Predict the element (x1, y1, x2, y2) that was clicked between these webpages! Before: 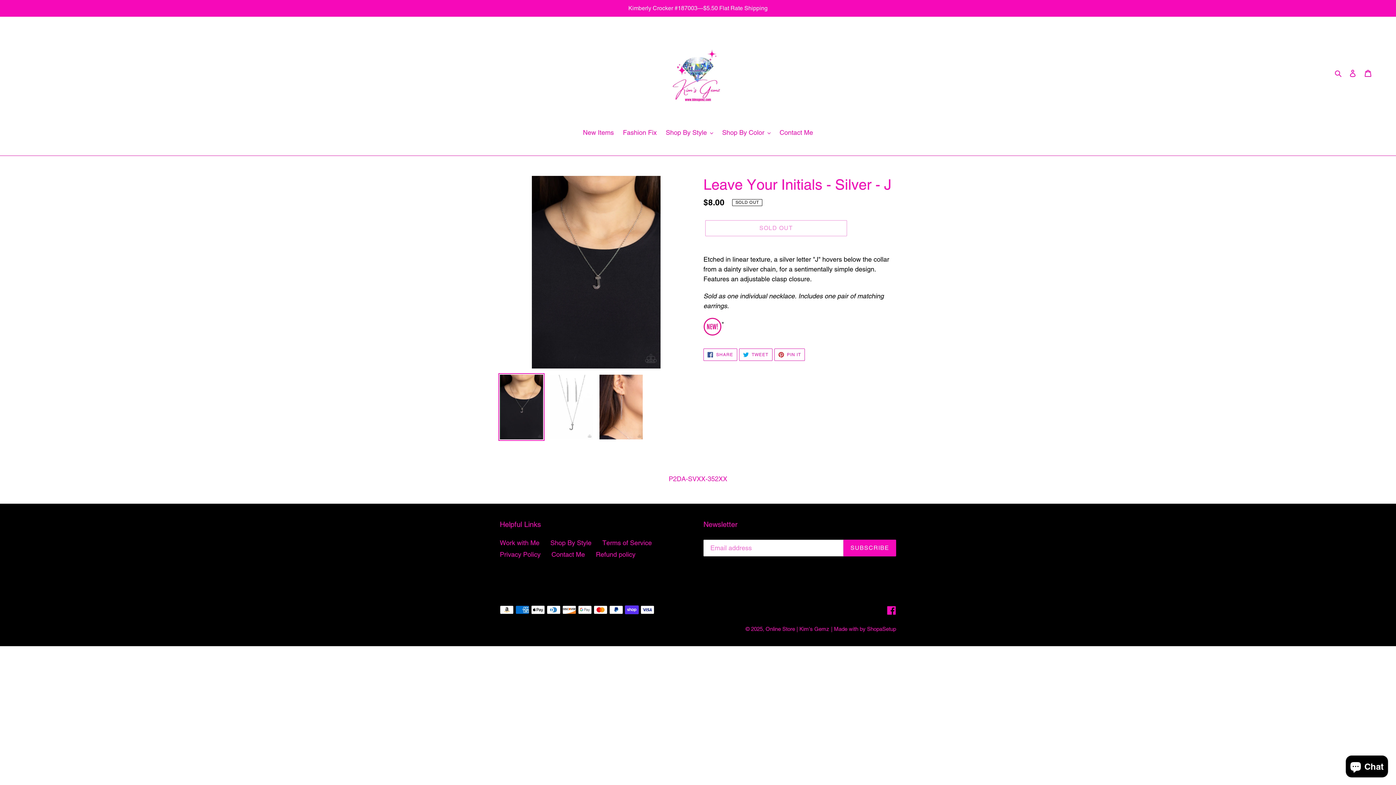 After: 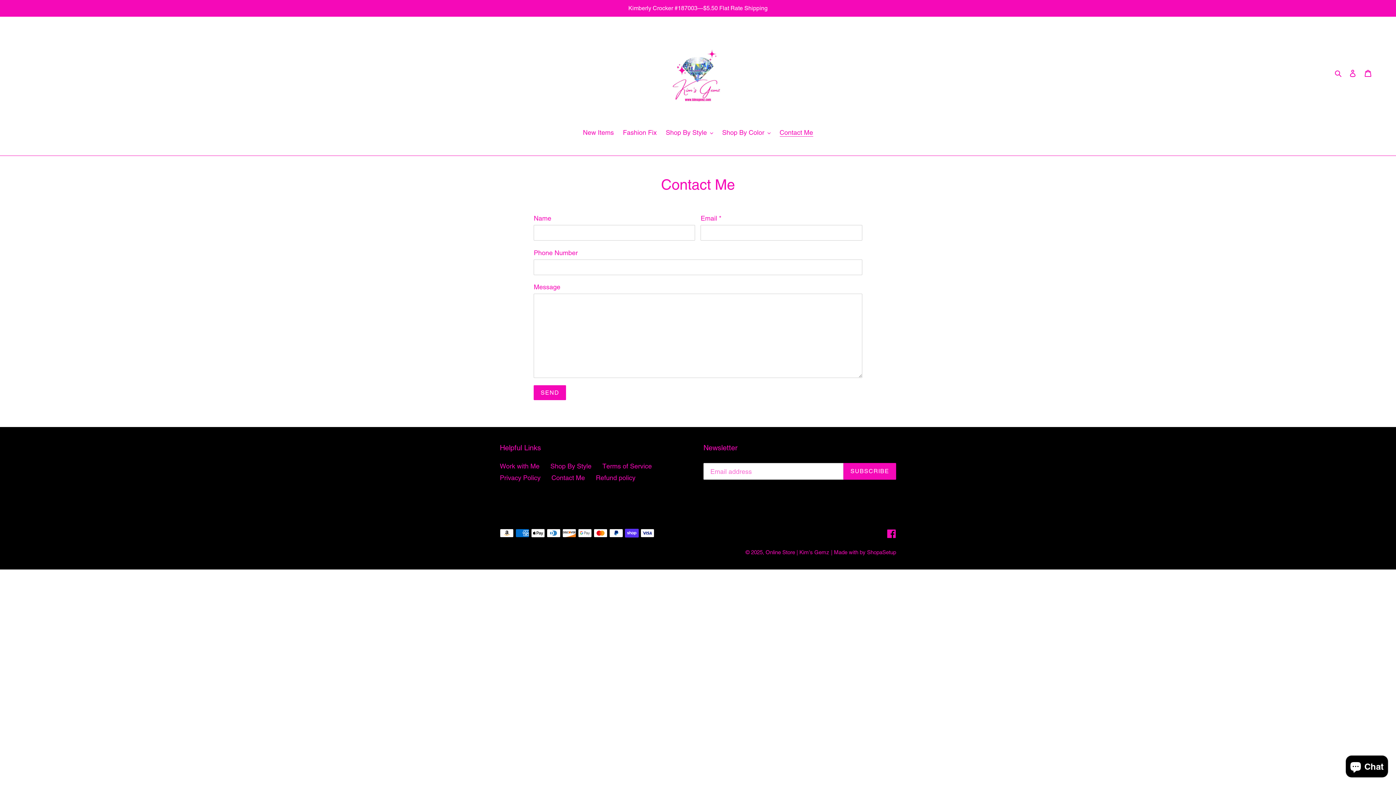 Action: label: Contact Me bbox: (776, 127, 816, 138)